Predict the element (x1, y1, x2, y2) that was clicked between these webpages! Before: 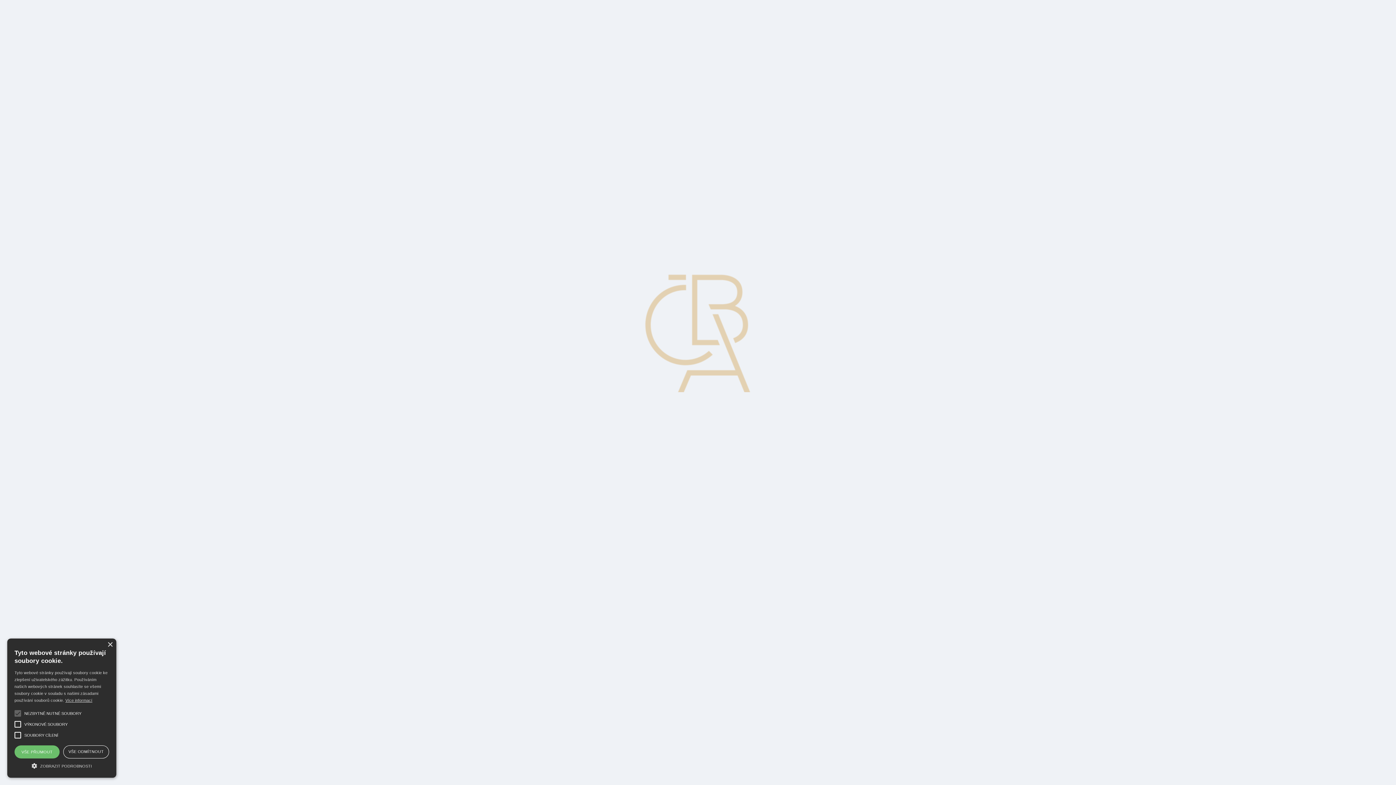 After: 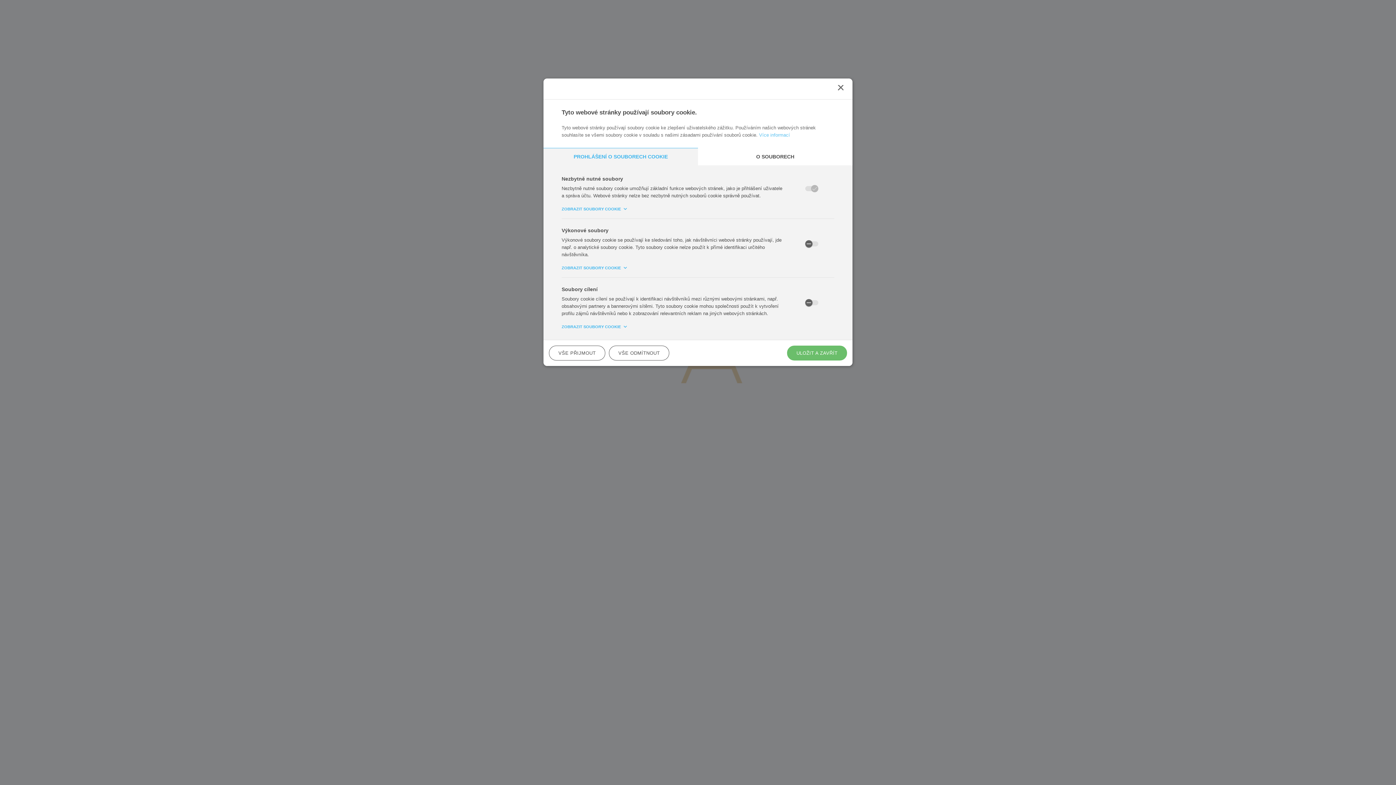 Action: bbox: (14, 762, 109, 768) label:  ZOBRAZIT PODROBNOSTI